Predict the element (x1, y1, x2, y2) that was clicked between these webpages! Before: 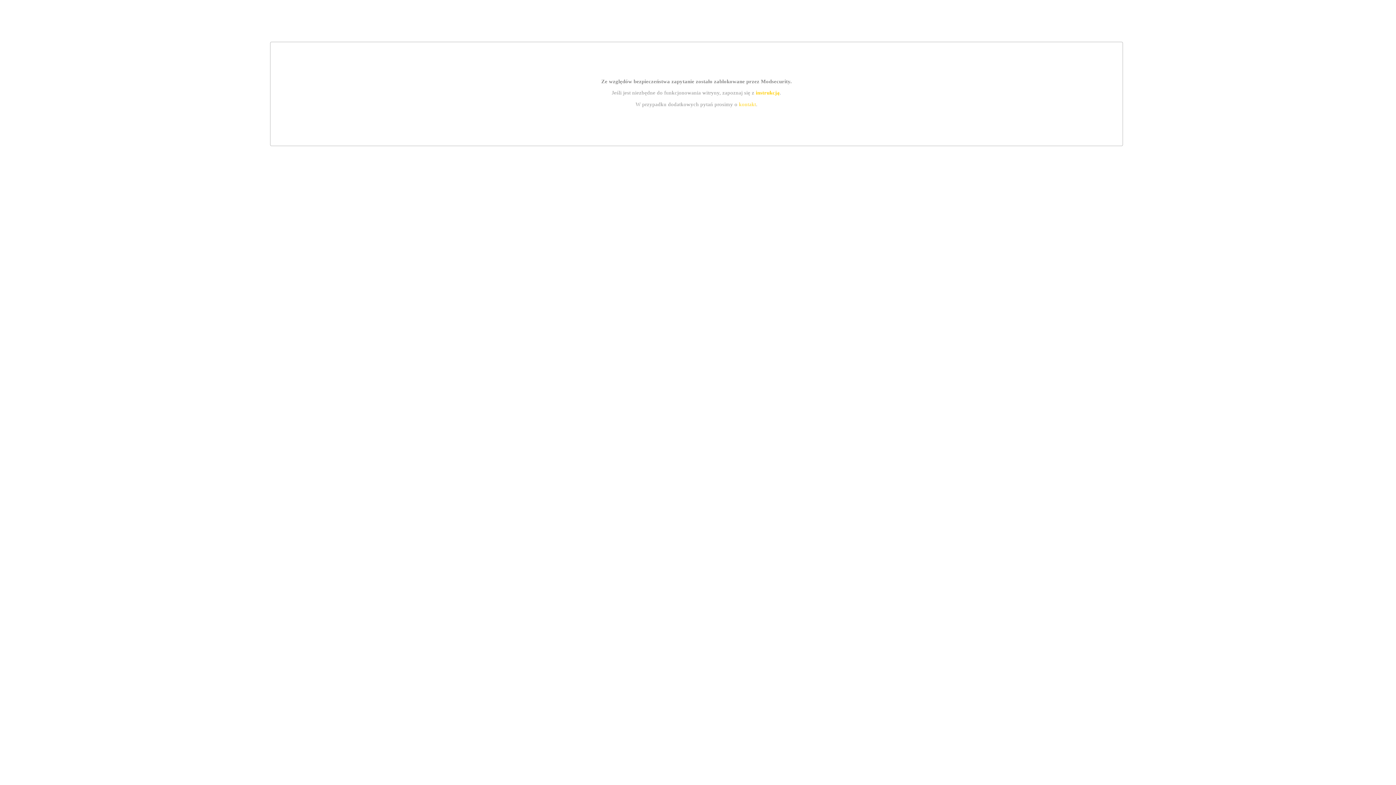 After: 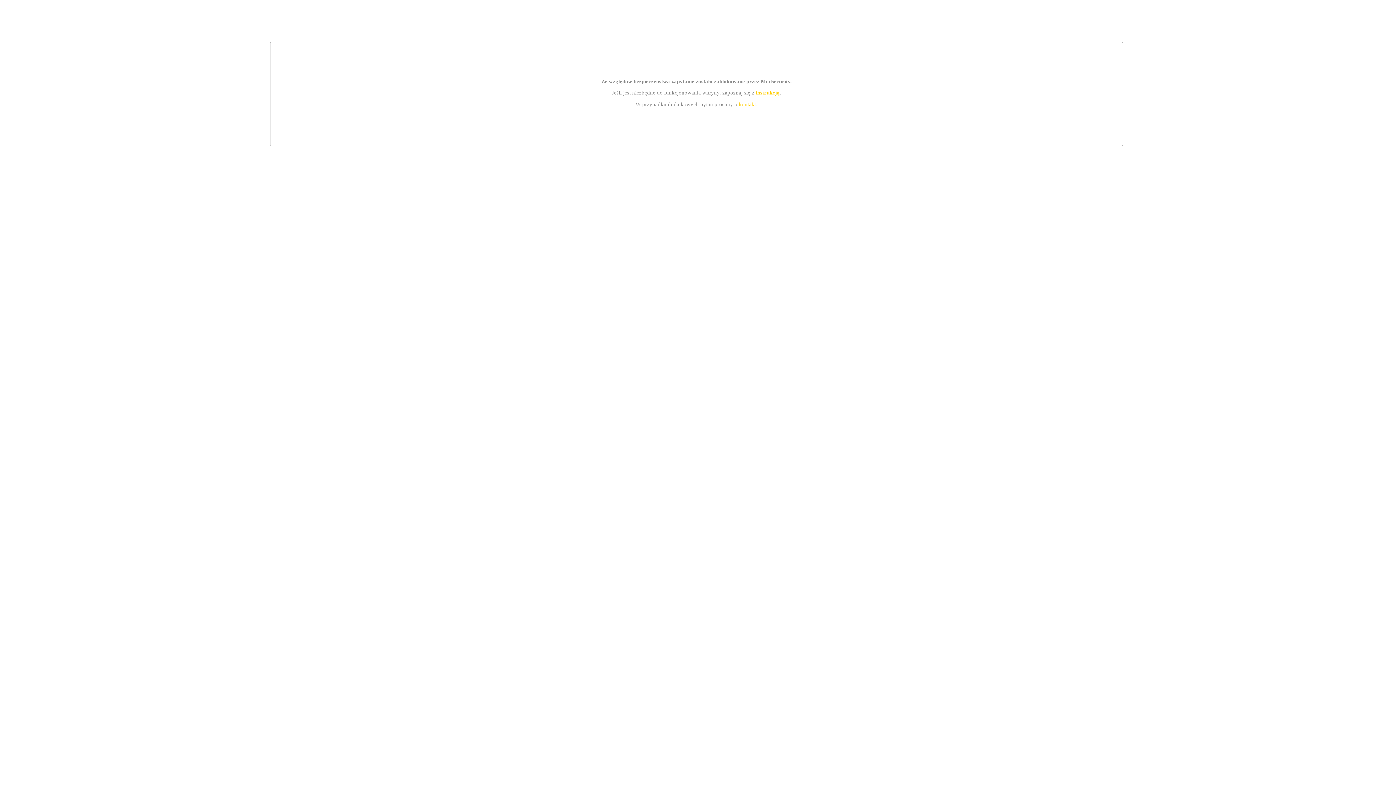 Action: label: kontakt bbox: (739, 101, 756, 107)